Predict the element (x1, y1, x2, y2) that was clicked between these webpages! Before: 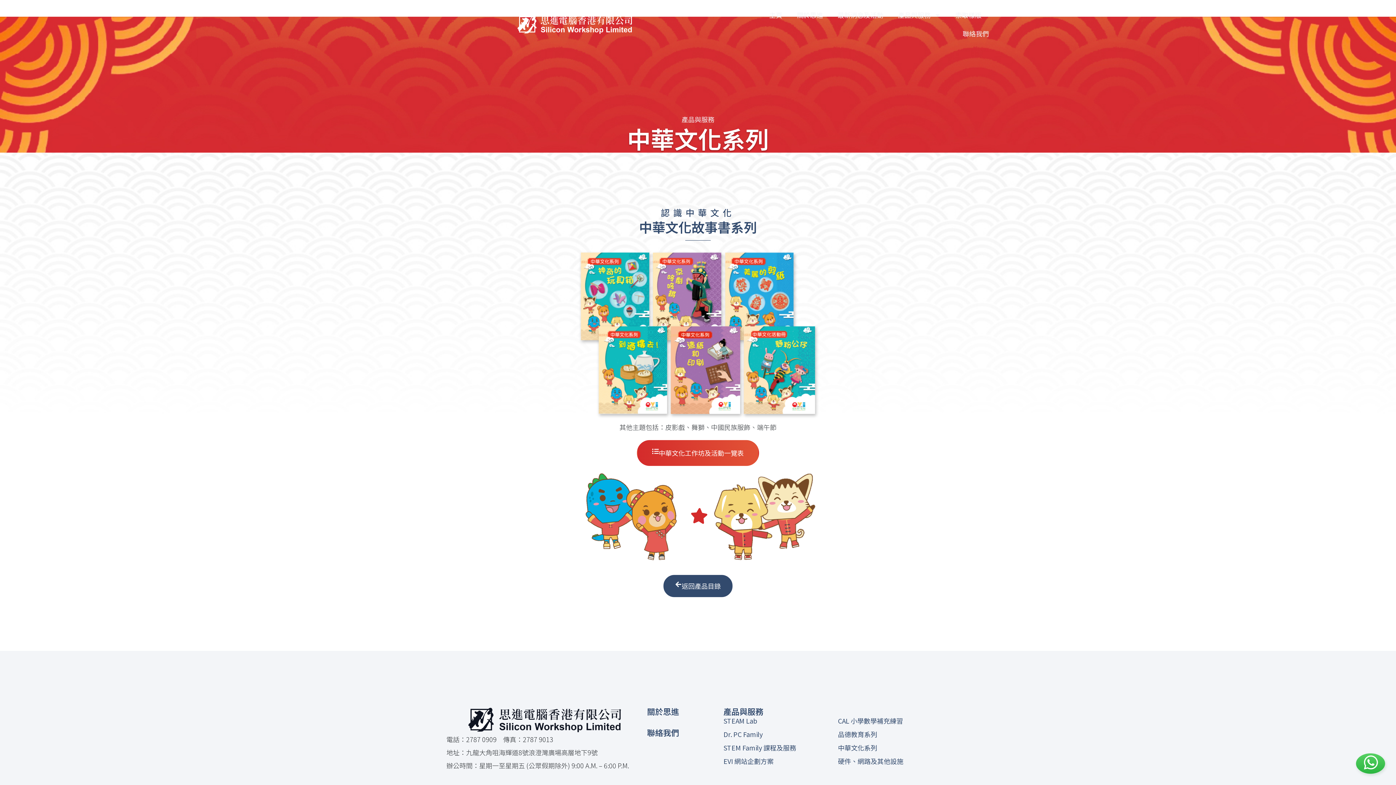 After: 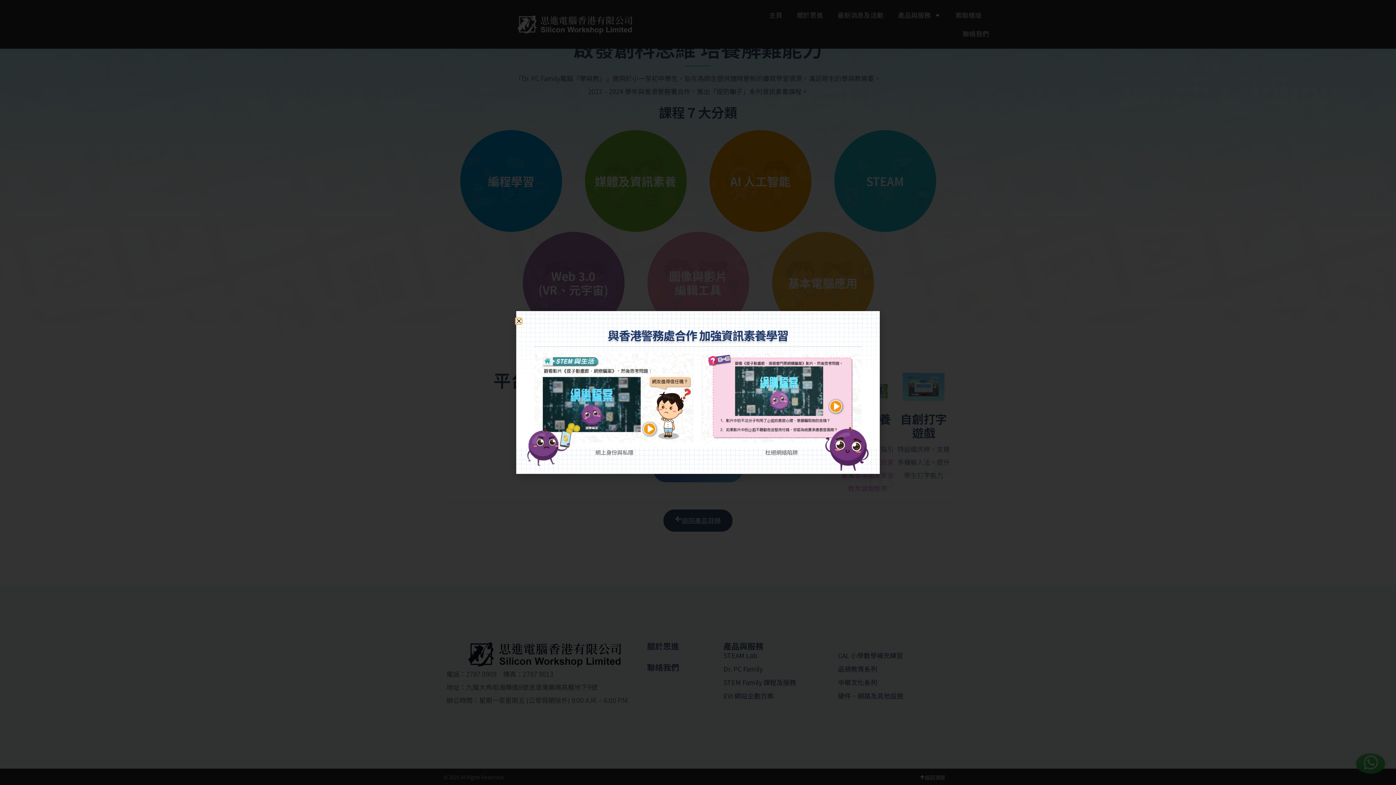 Action: label: Dr. PC Family bbox: (723, 729, 838, 739)